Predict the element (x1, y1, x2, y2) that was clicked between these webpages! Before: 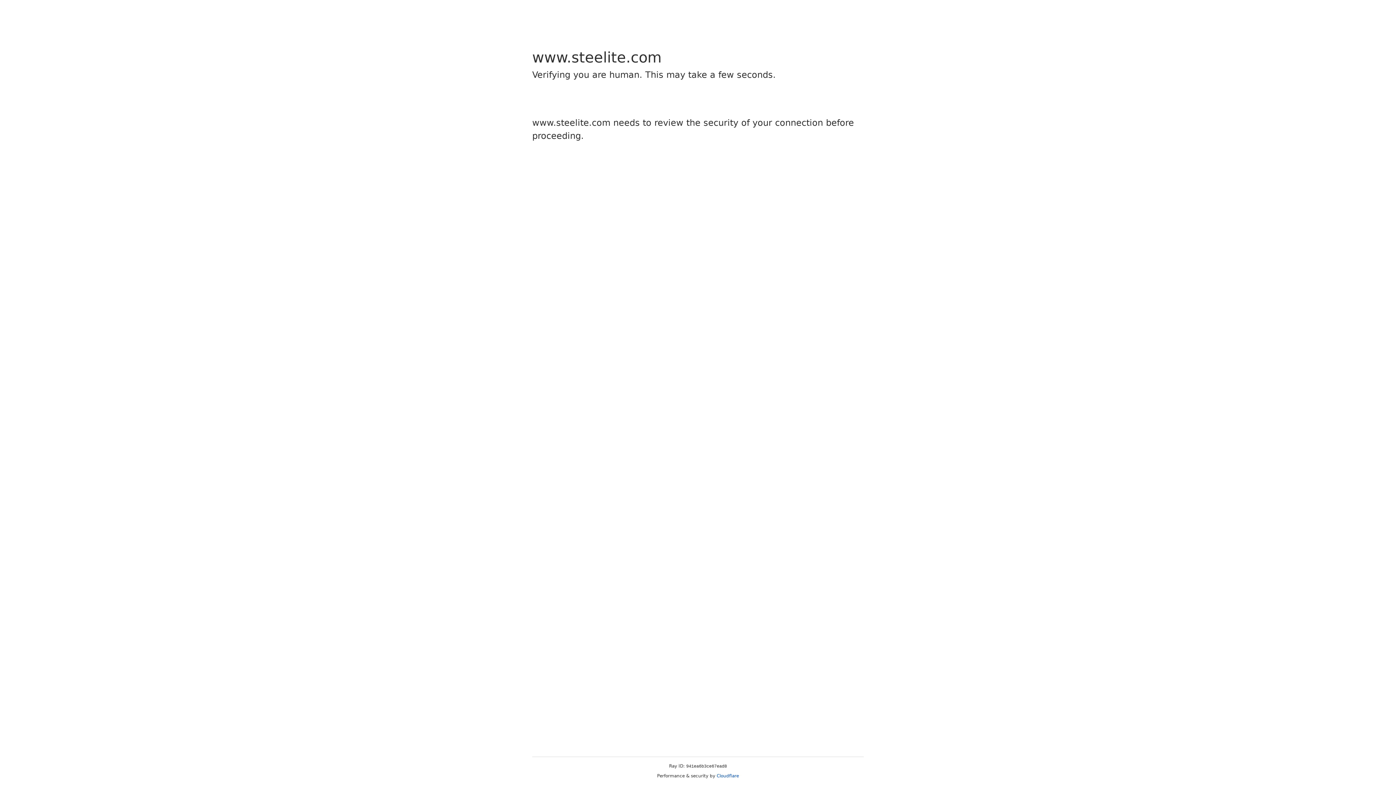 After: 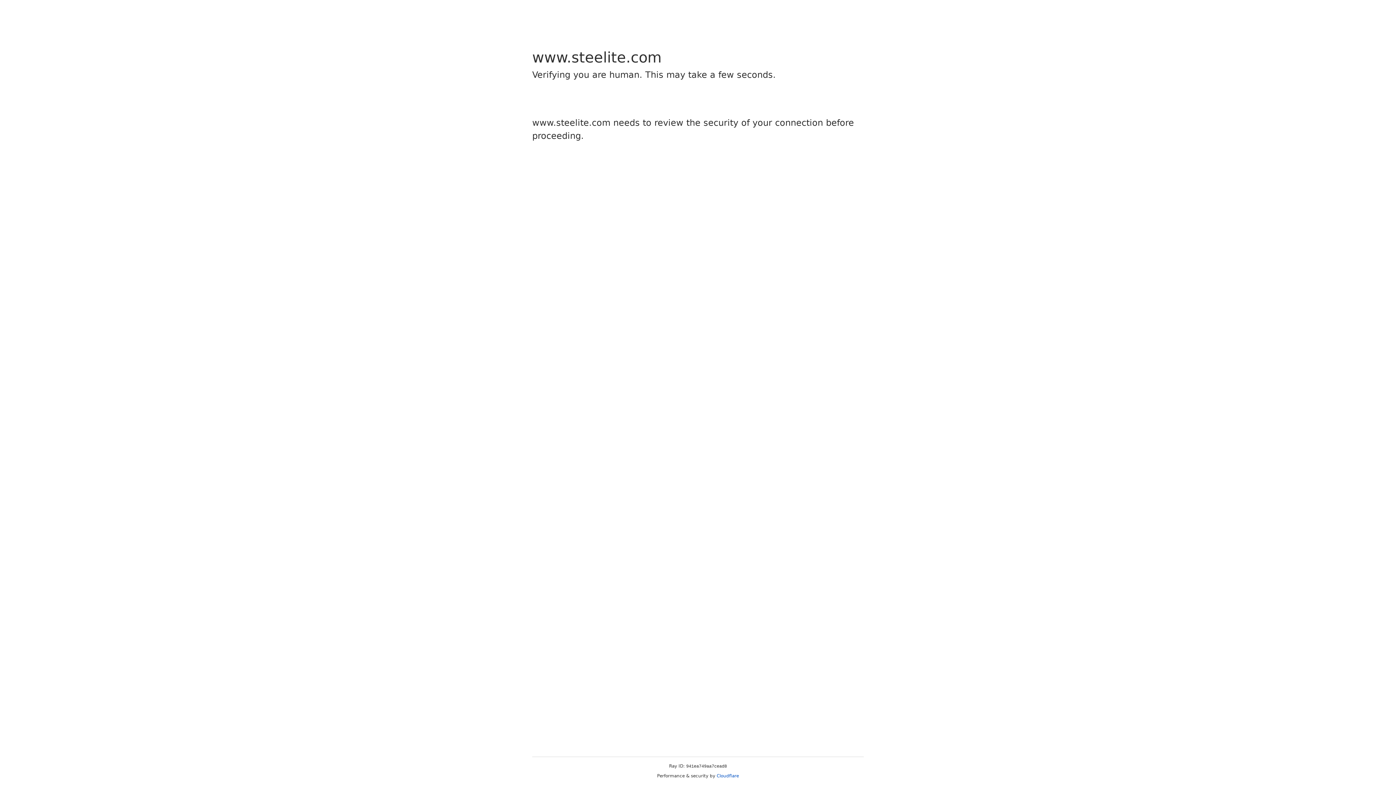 Action: label: Cloudflare bbox: (716, 773, 739, 778)